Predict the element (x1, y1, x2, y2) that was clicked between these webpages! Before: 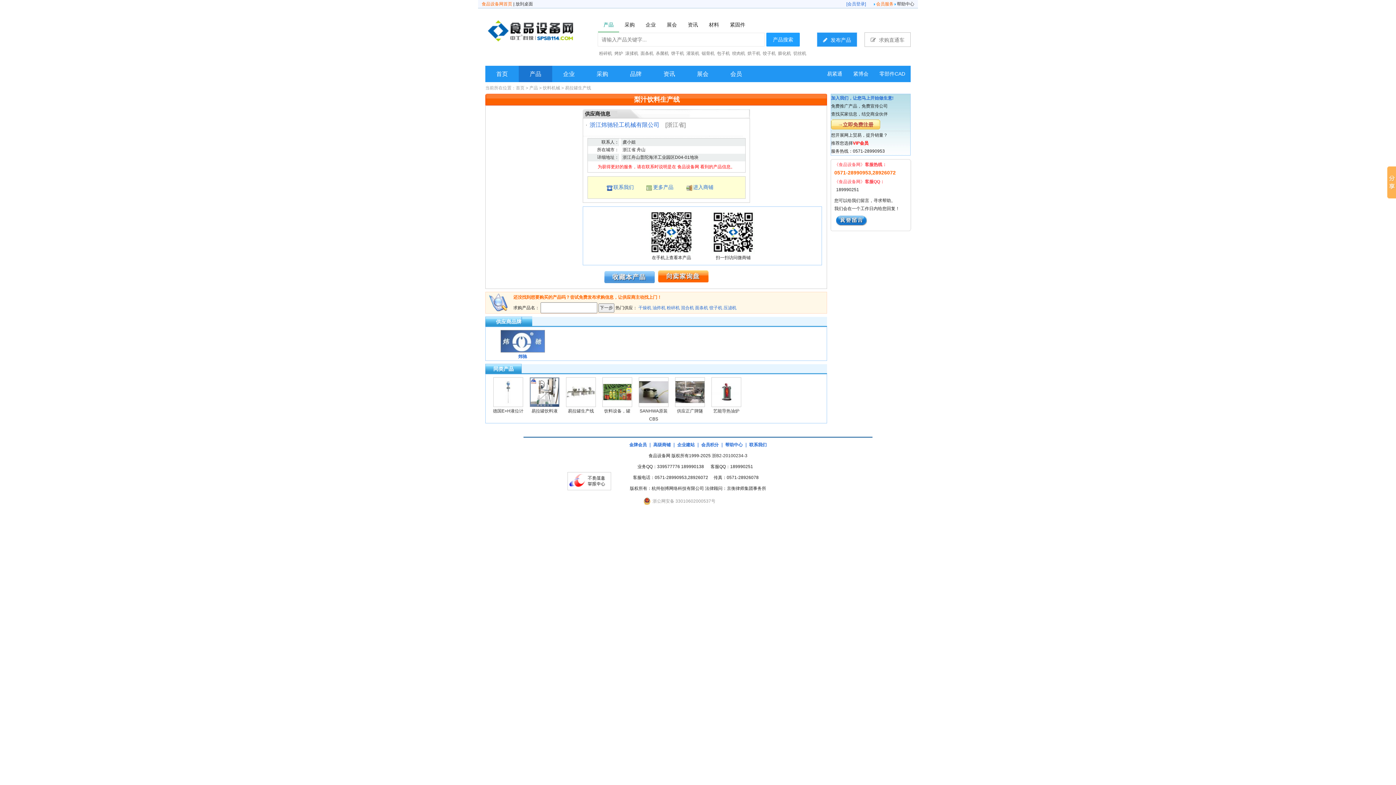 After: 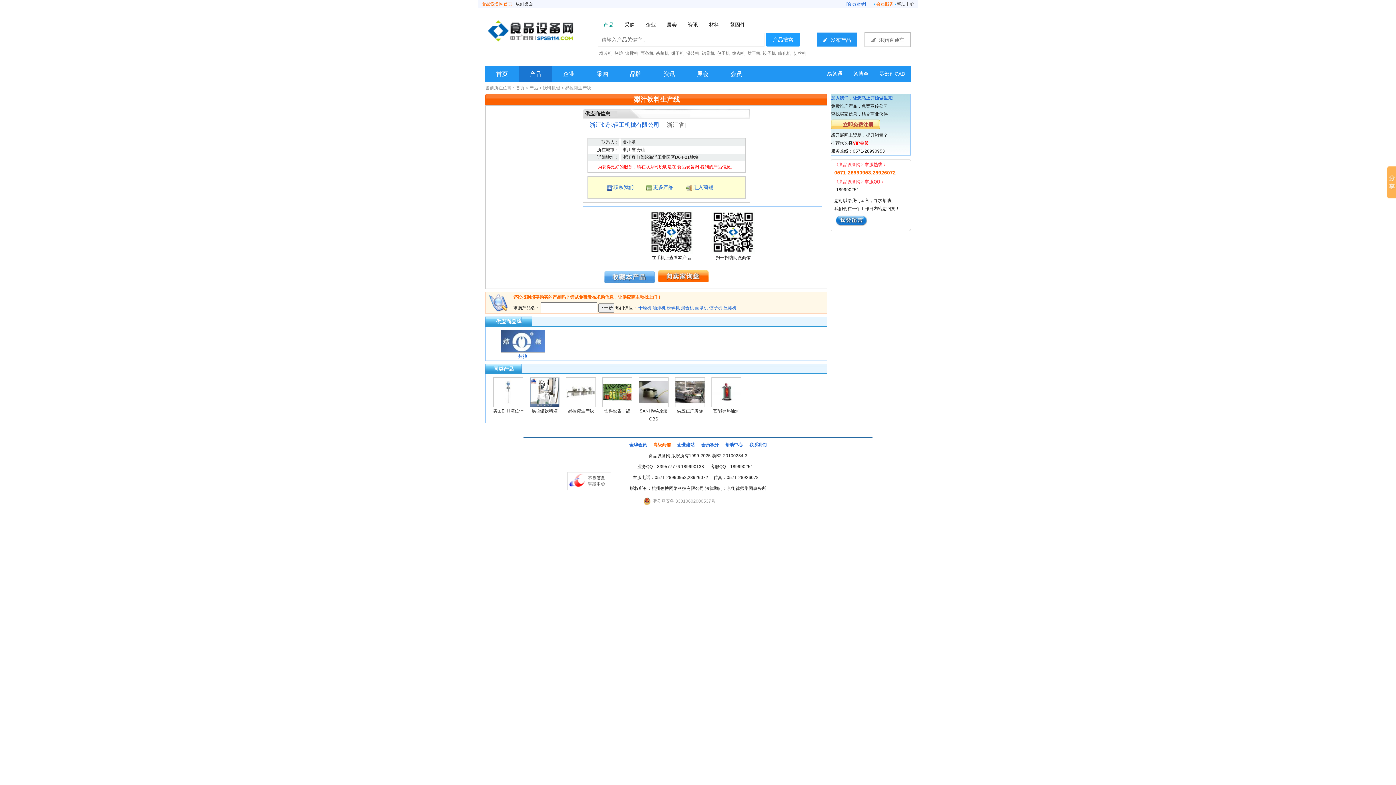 Action: bbox: (653, 442, 670, 447) label: 高级商铺